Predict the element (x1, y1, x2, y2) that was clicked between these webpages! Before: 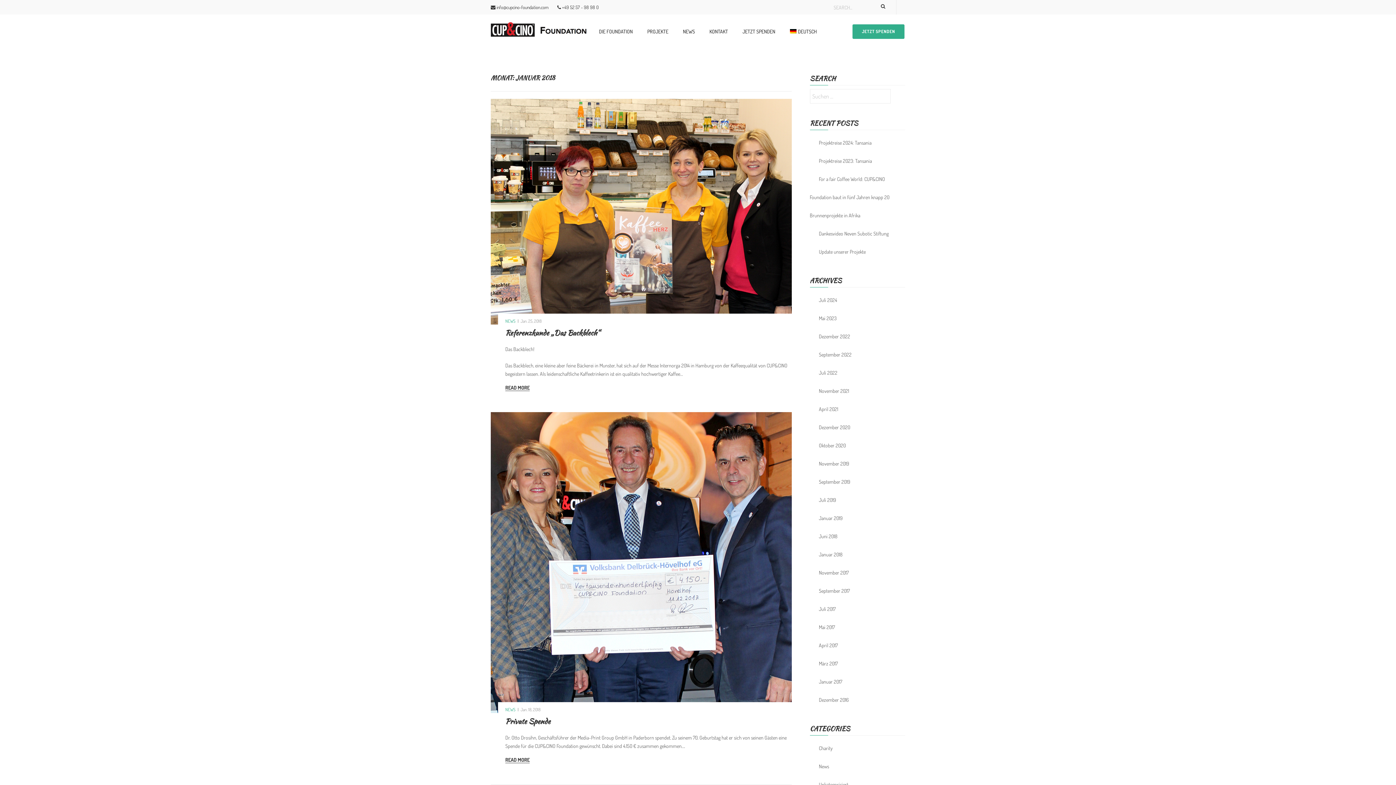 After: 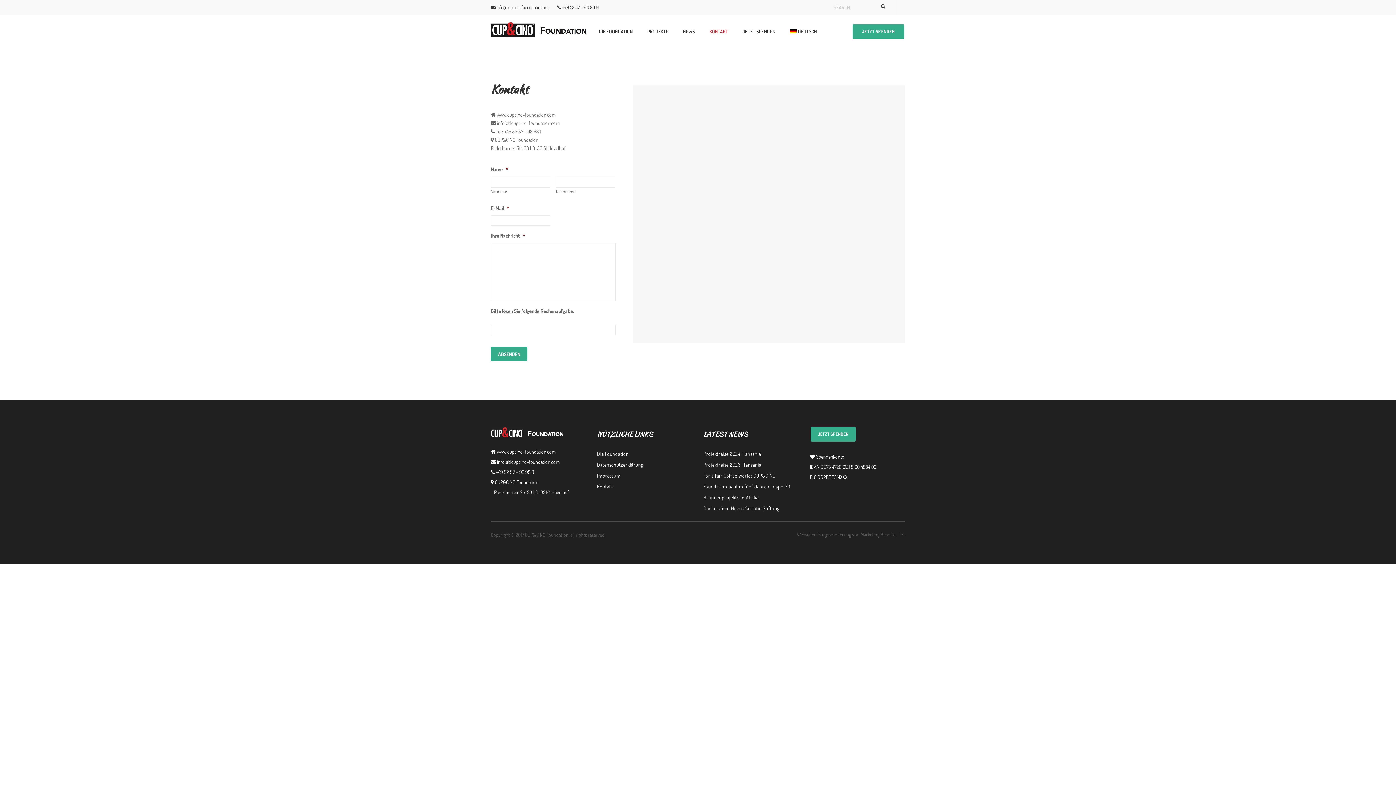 Action: label: KONTAKT bbox: (702, 24, 735, 38)